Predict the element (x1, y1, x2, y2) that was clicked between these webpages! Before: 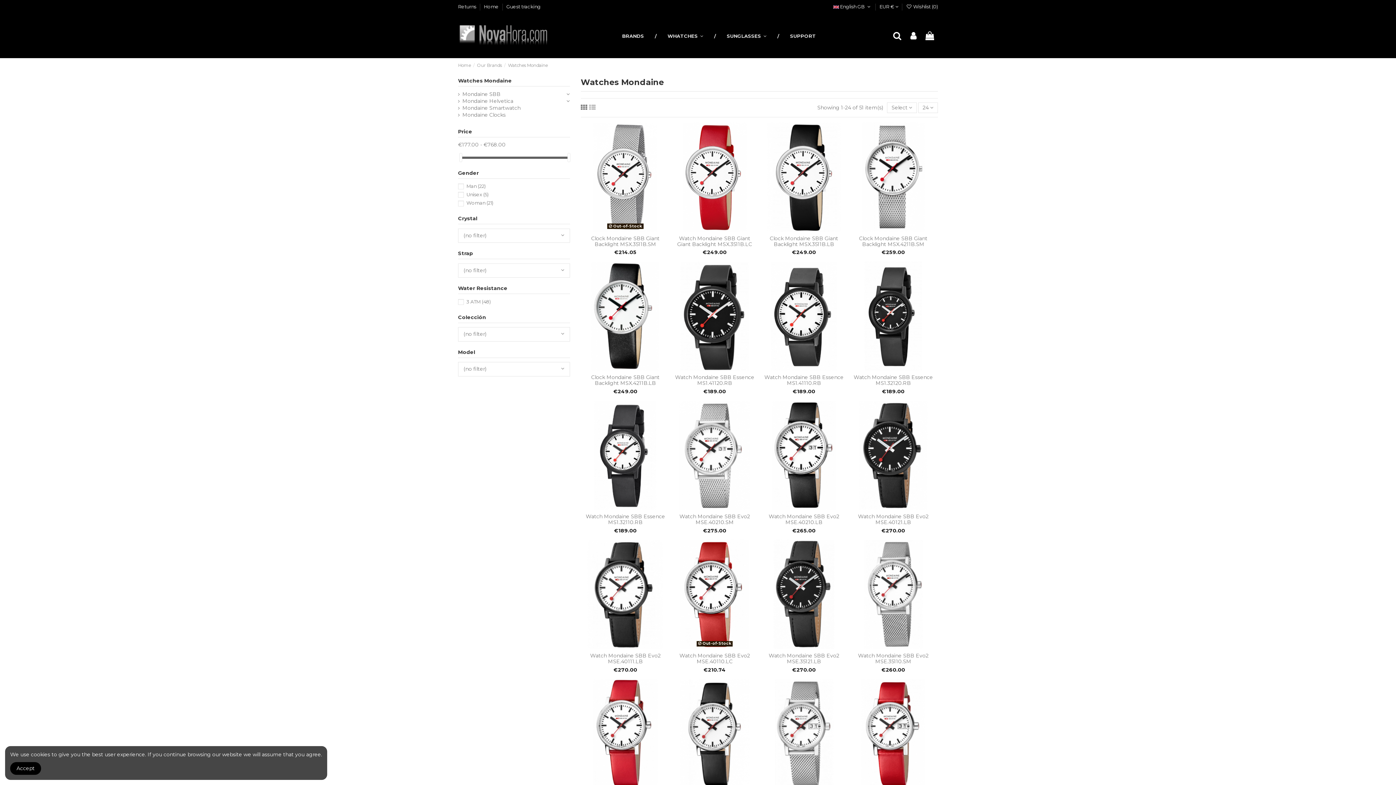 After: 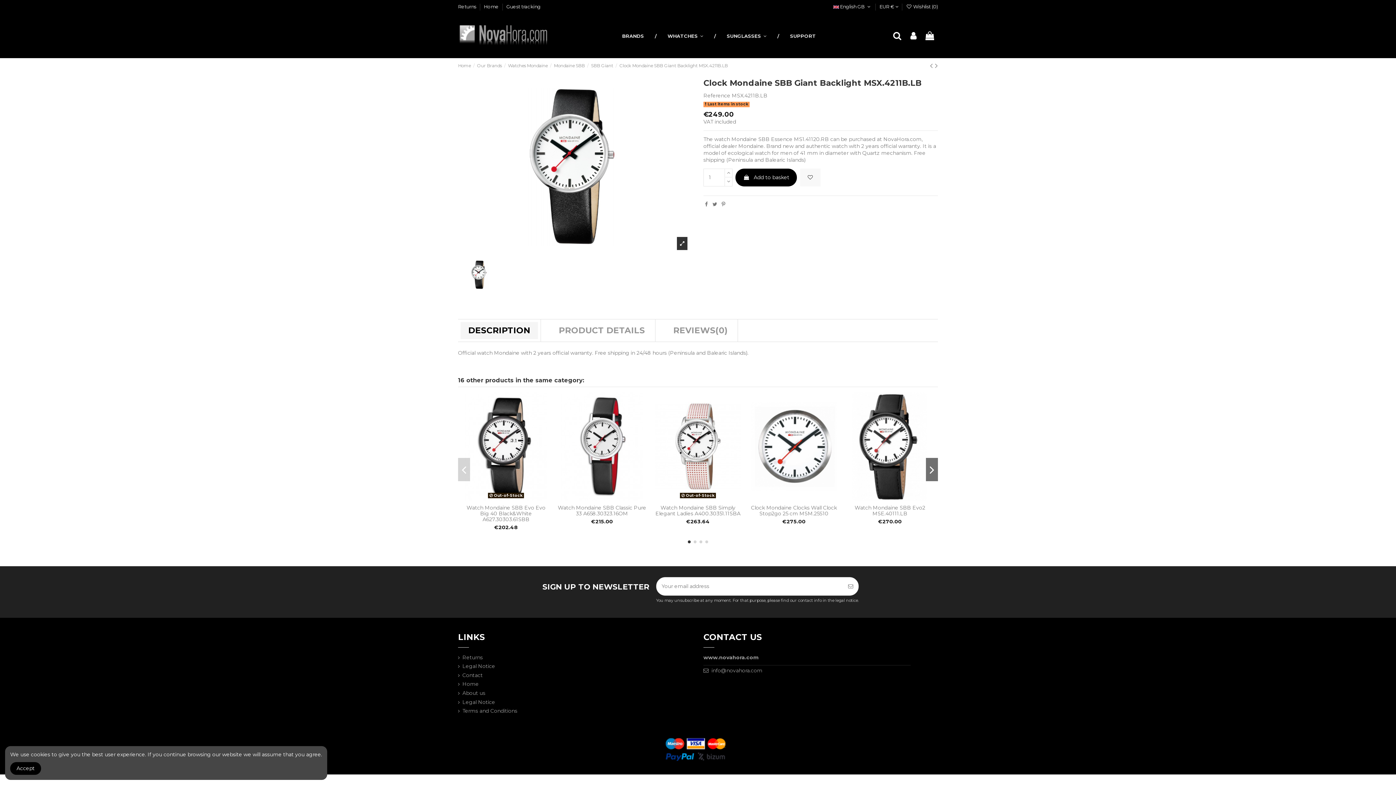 Action: label: Clock Mondaine SBB Giant Backlight MSX.4211B.LB bbox: (591, 374, 659, 386)